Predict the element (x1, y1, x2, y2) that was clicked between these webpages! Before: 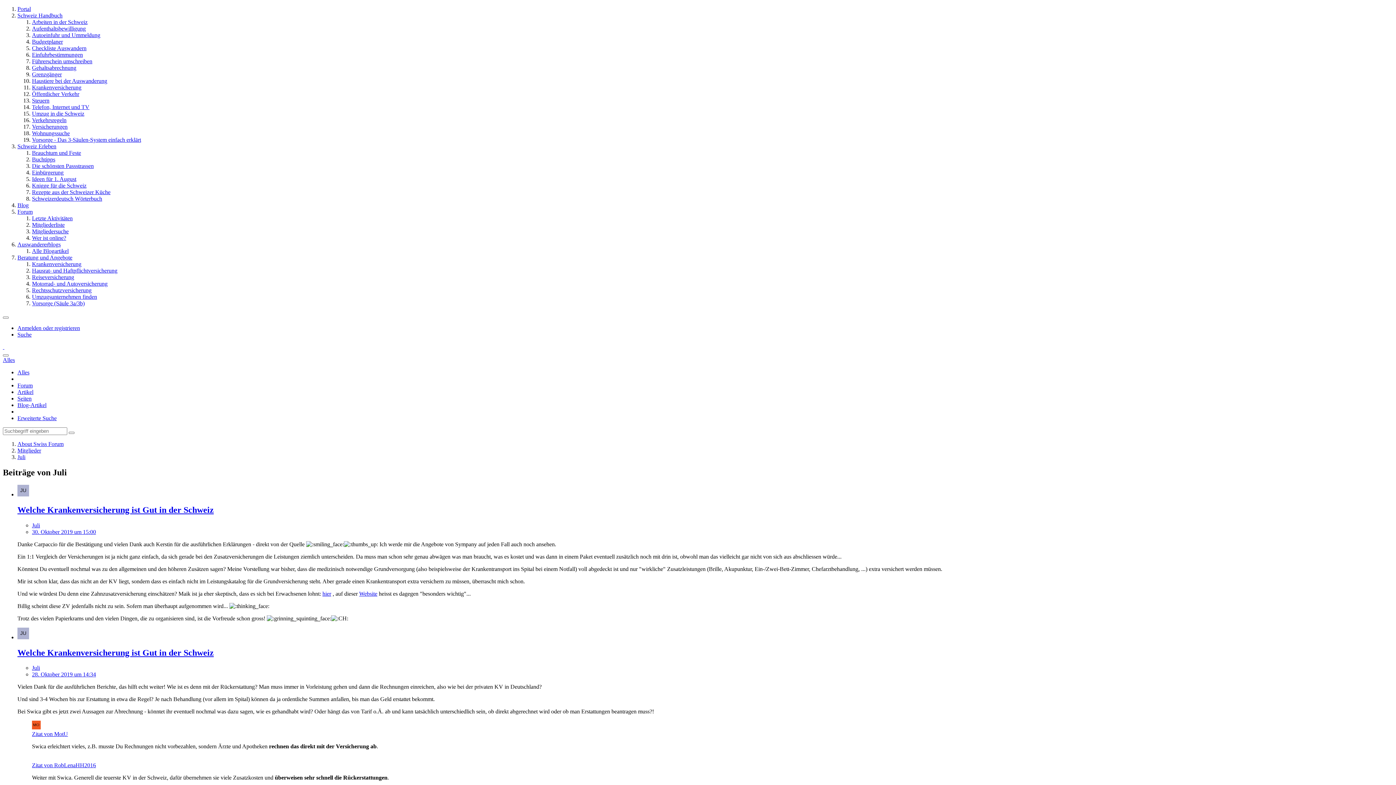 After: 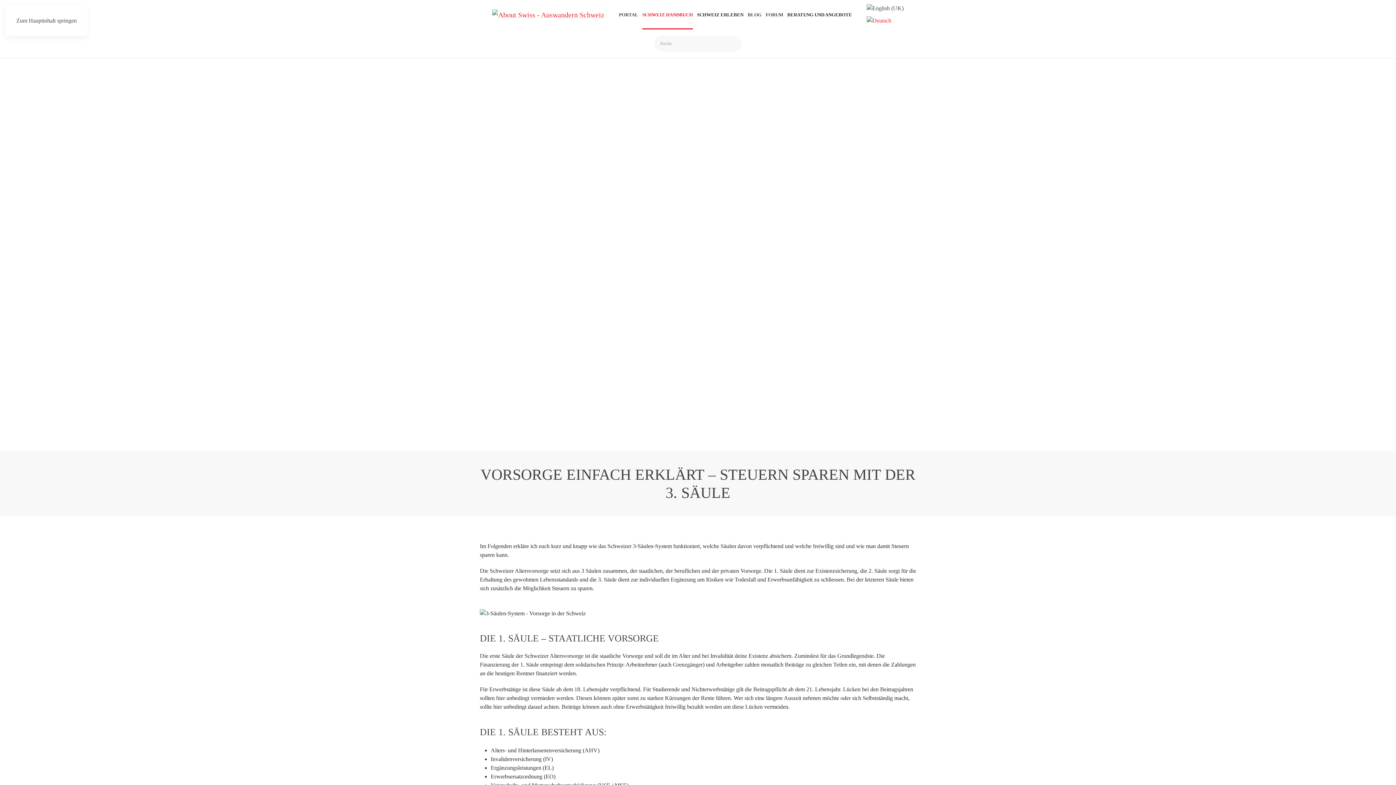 Action: label: Vorsorge - Das 3-Säulen-System einfach erklärt bbox: (32, 136, 141, 142)